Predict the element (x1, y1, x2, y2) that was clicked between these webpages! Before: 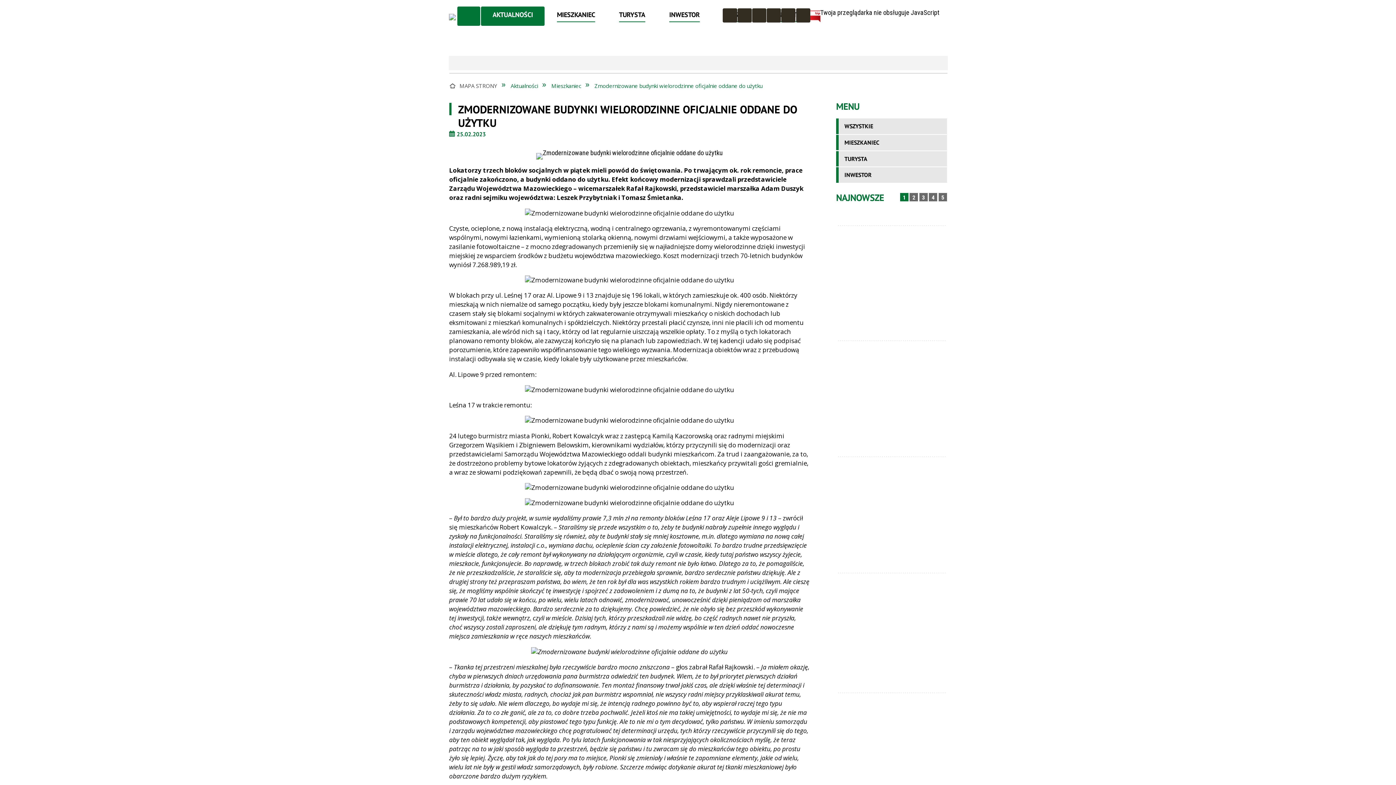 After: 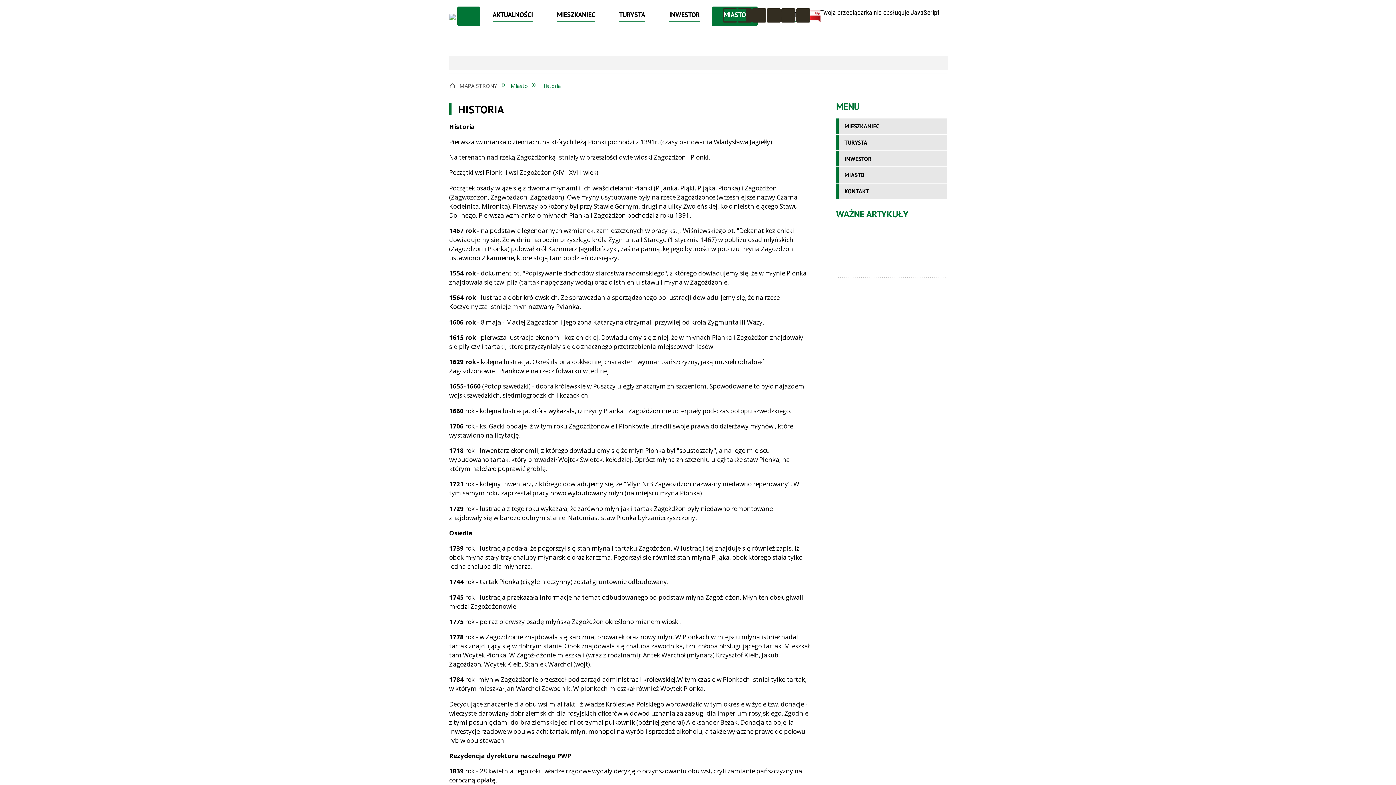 Action: bbox: (287, 29, 388, 43) label: HISTORIA